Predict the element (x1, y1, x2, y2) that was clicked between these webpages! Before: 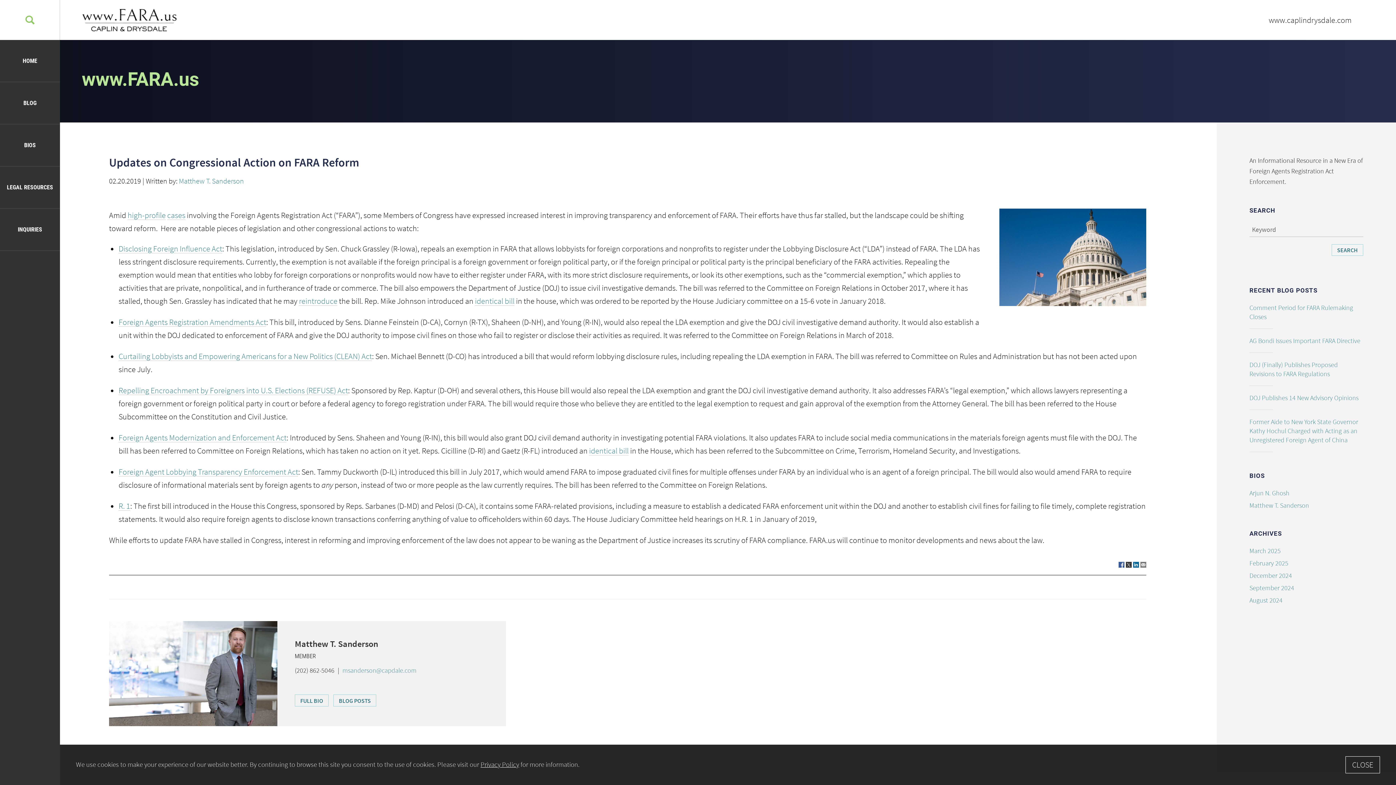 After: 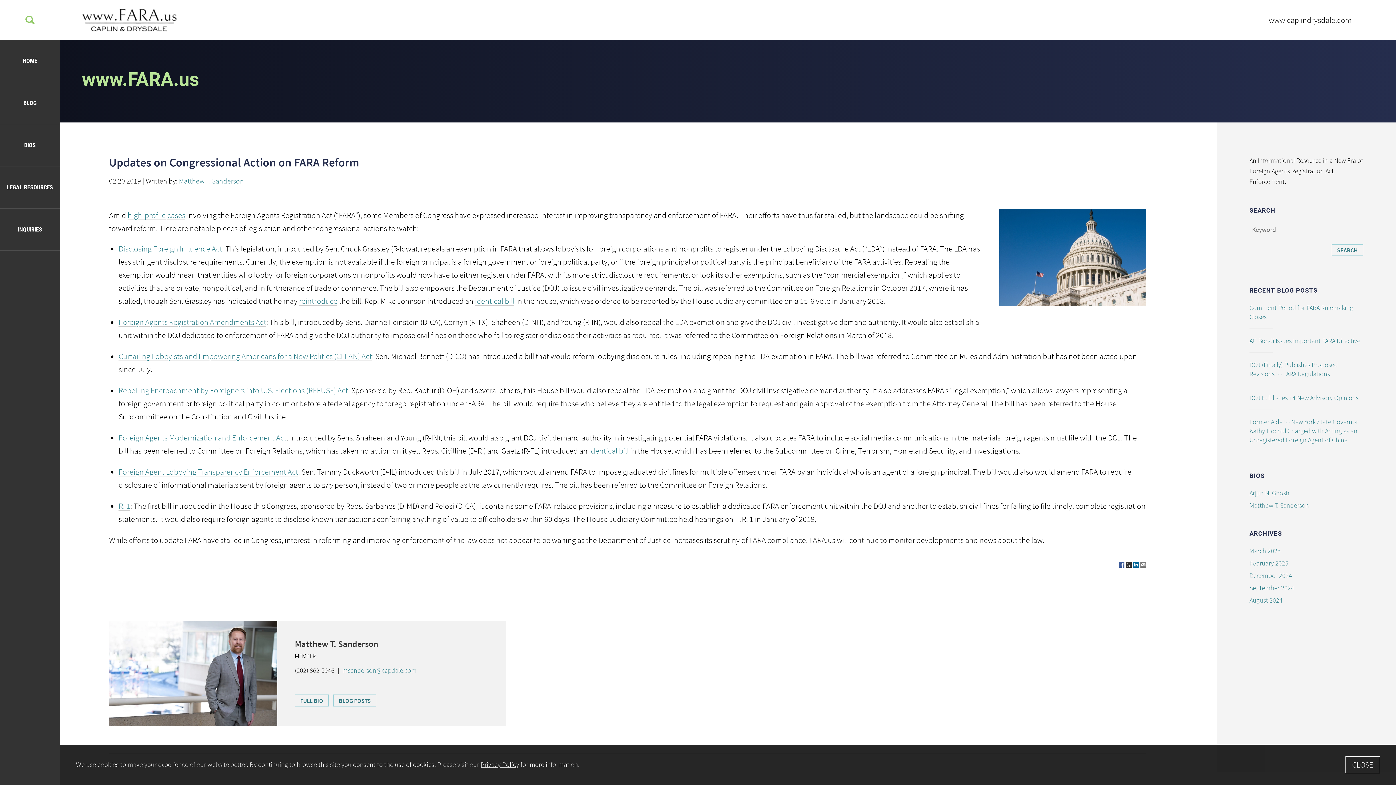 Action: bbox: (1126, 559, 1132, 569)